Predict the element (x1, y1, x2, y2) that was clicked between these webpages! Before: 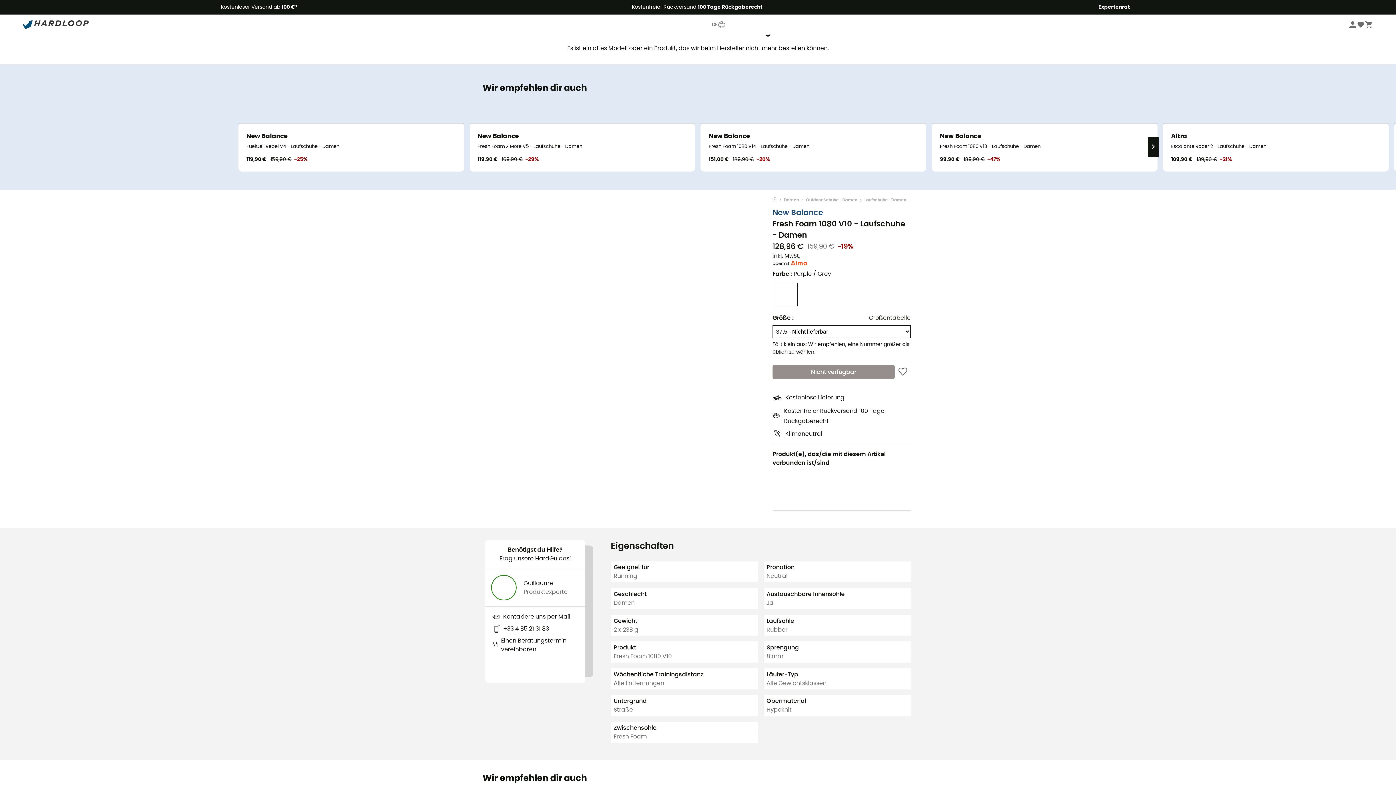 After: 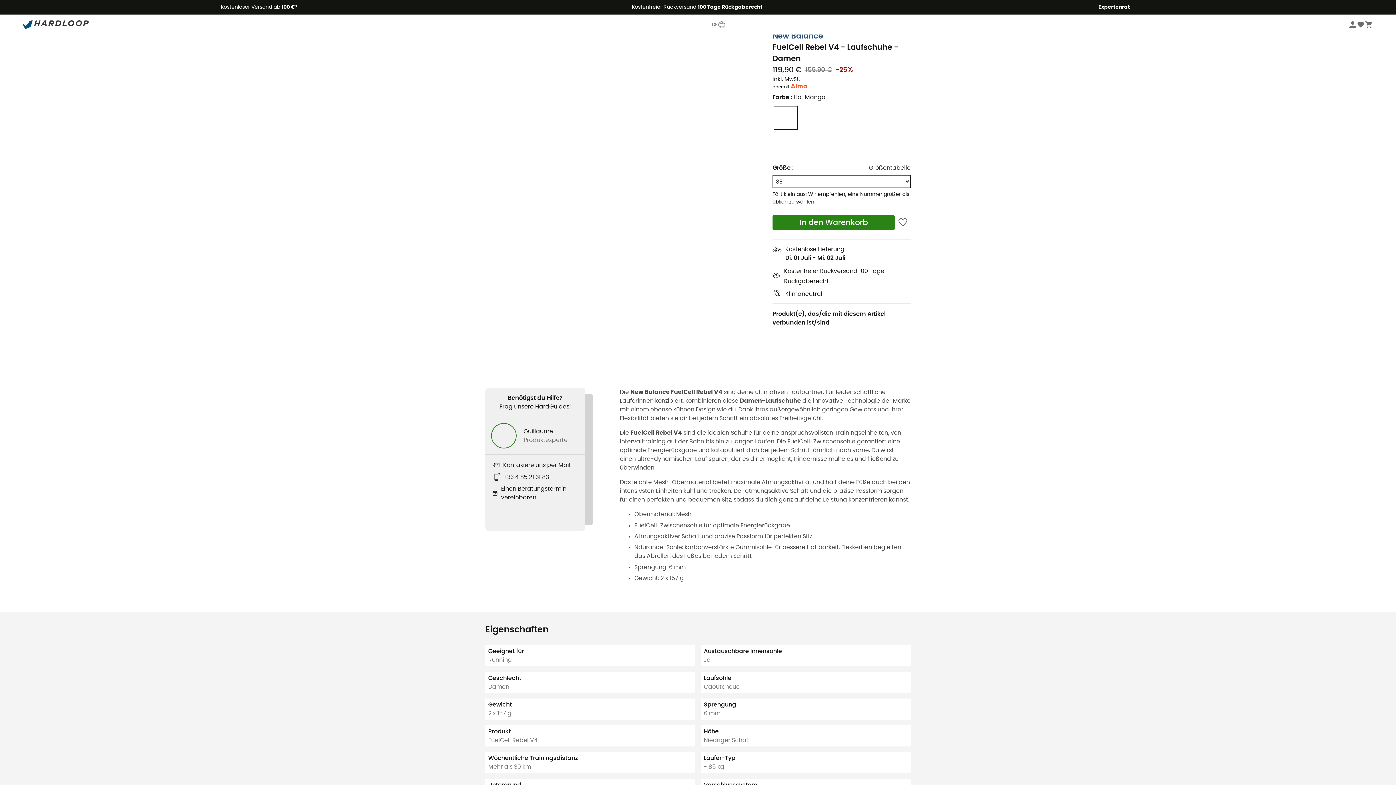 Action: bbox: (238, 123, 464, 171) label: New Balance
FuelCell Rebel V4 - Laufschuhe - Damen
119,90 €
159,90 €-25%